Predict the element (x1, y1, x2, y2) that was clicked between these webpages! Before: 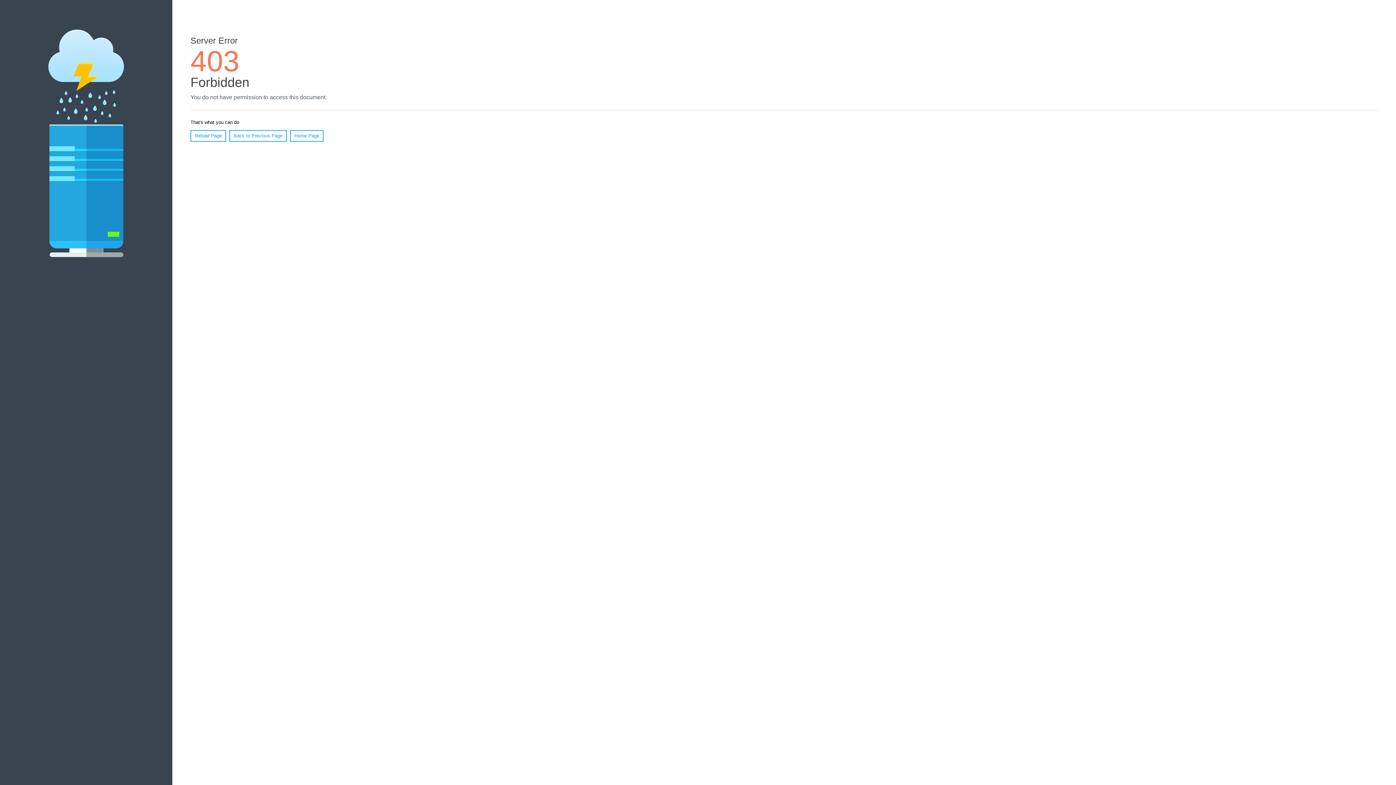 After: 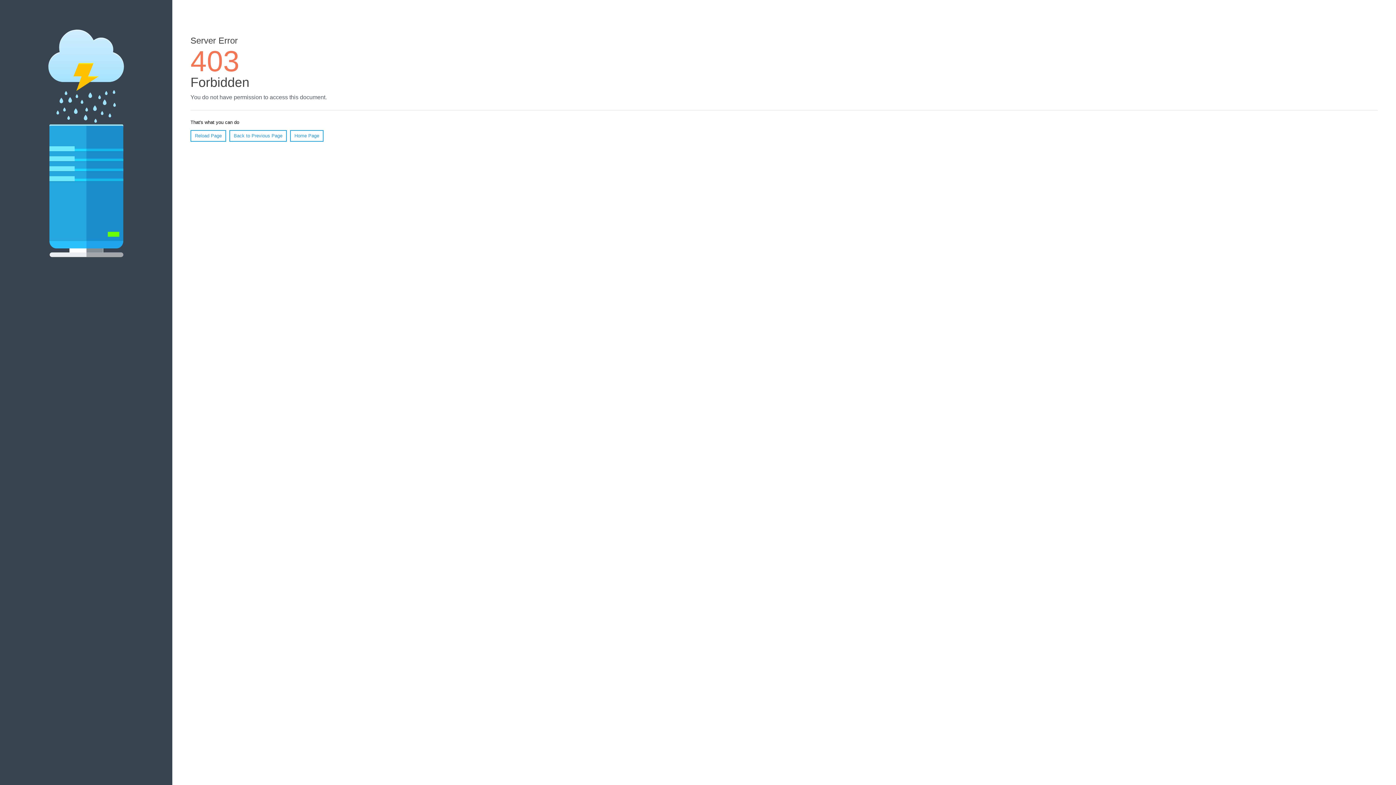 Action: bbox: (190, 130, 226, 141) label: Reload Page